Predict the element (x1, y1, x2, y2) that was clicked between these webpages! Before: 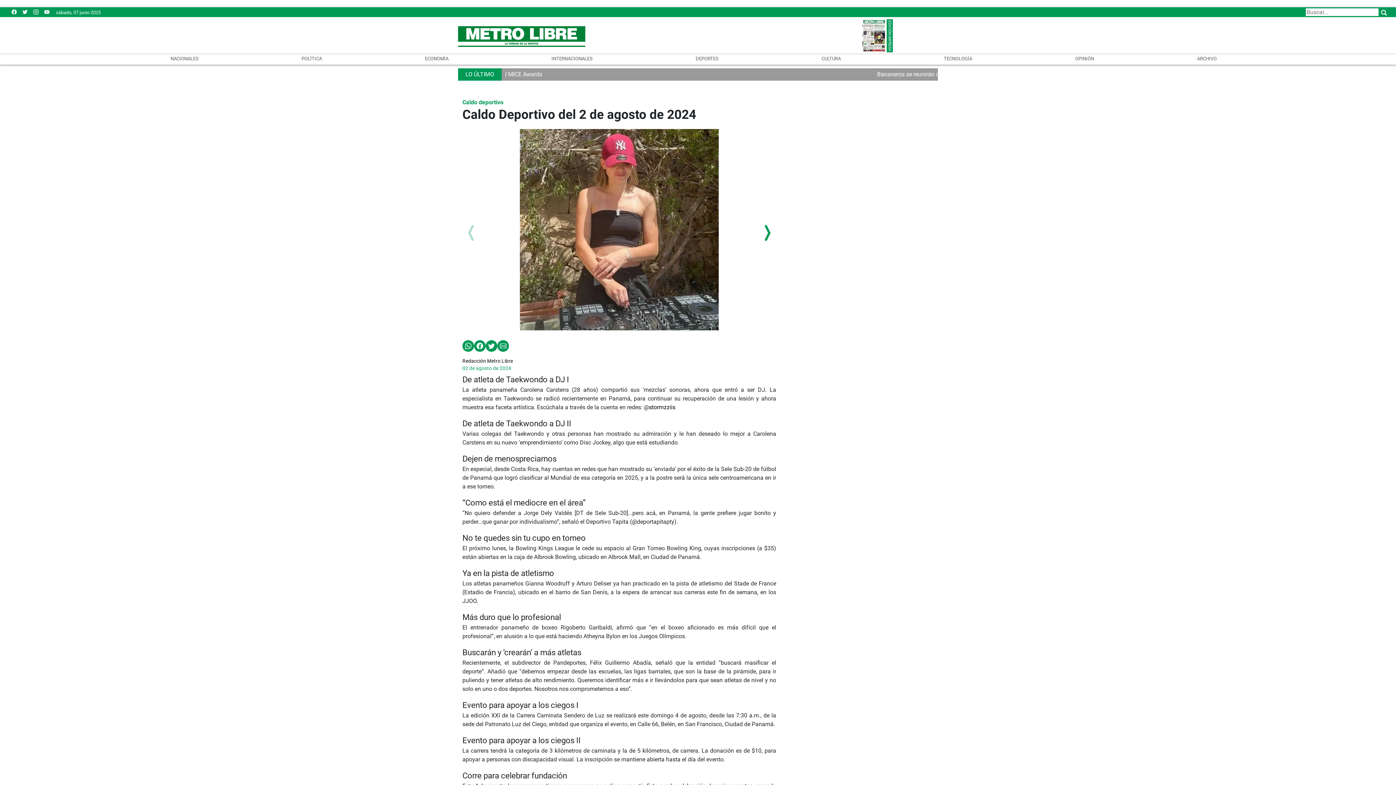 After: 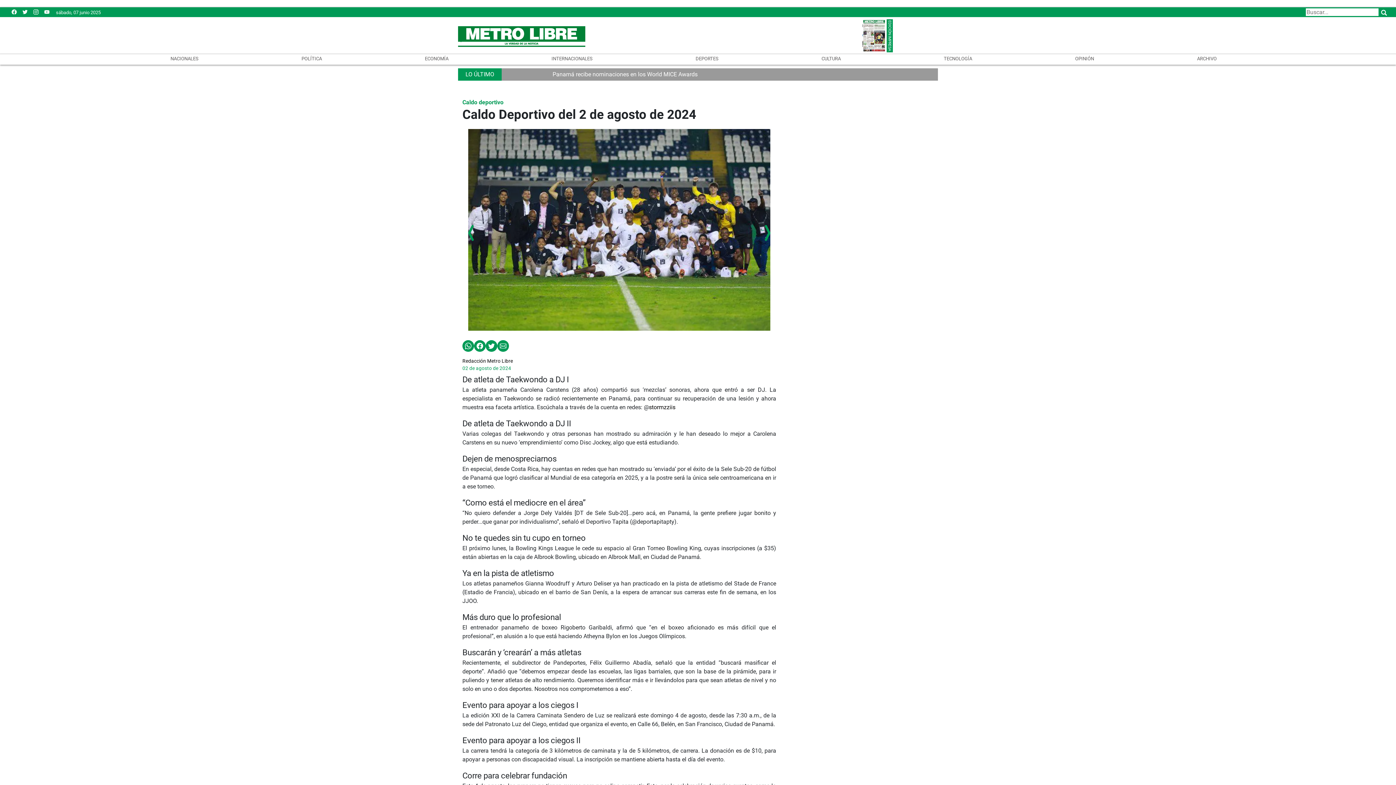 Action: bbox: (758, 223, 776, 242)